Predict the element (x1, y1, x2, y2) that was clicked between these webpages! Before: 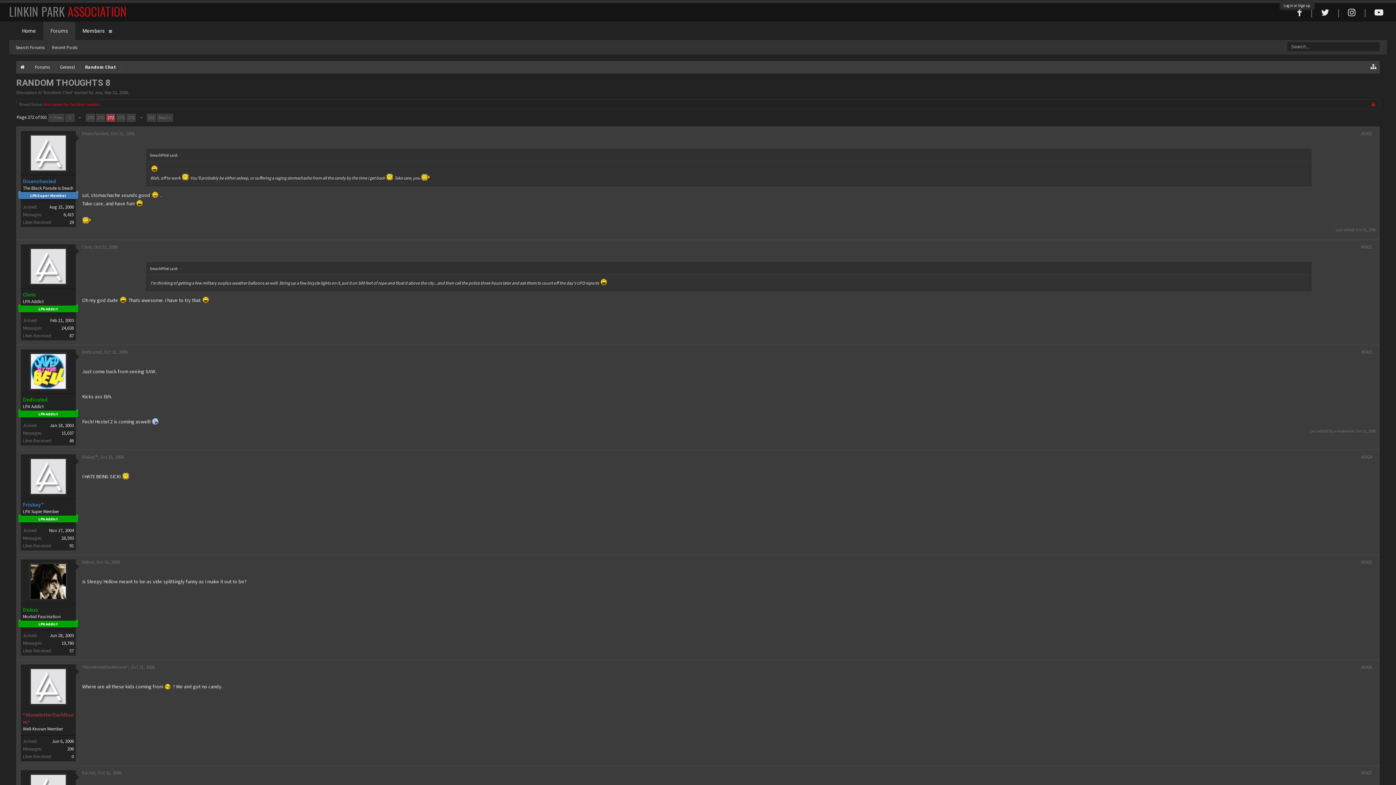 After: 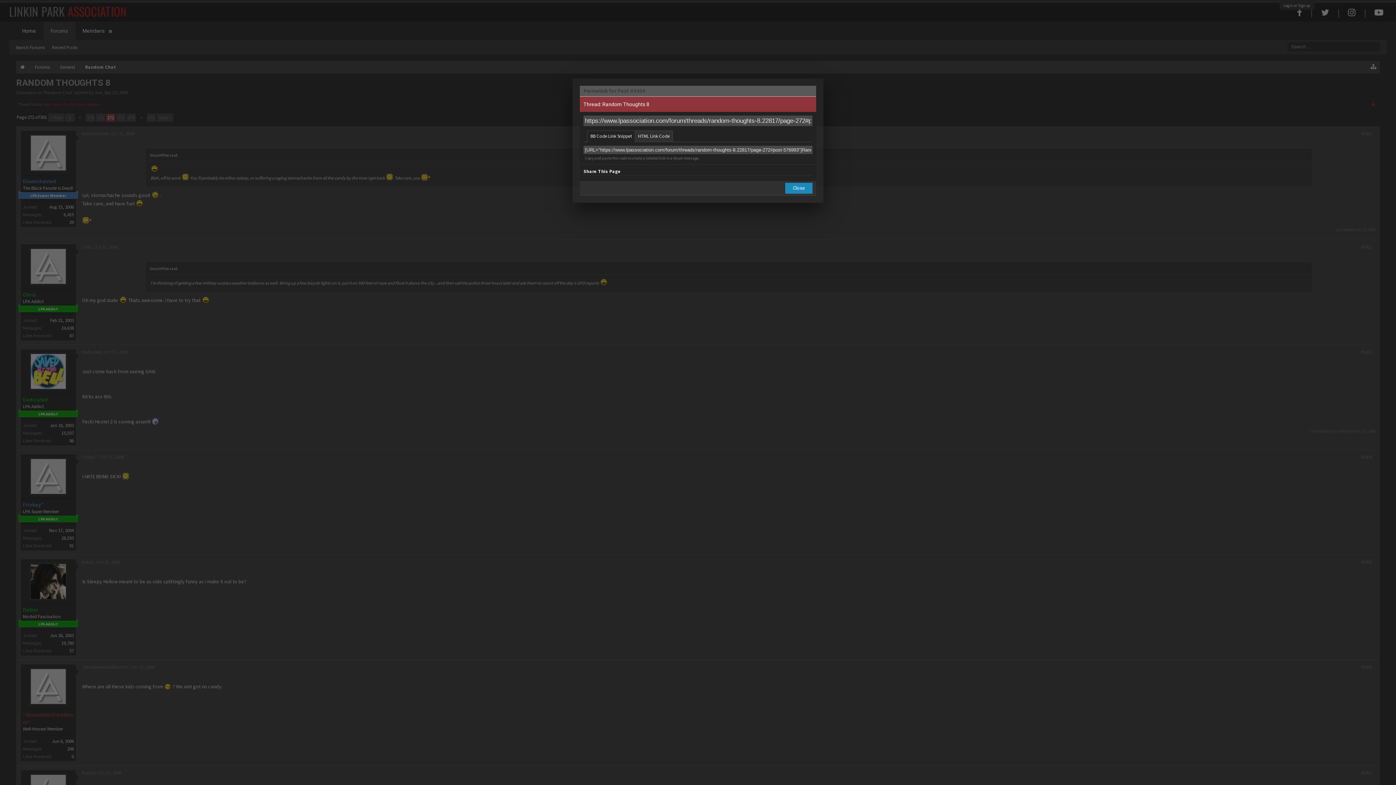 Action: bbox: (1361, 454, 1372, 460) label: #5424